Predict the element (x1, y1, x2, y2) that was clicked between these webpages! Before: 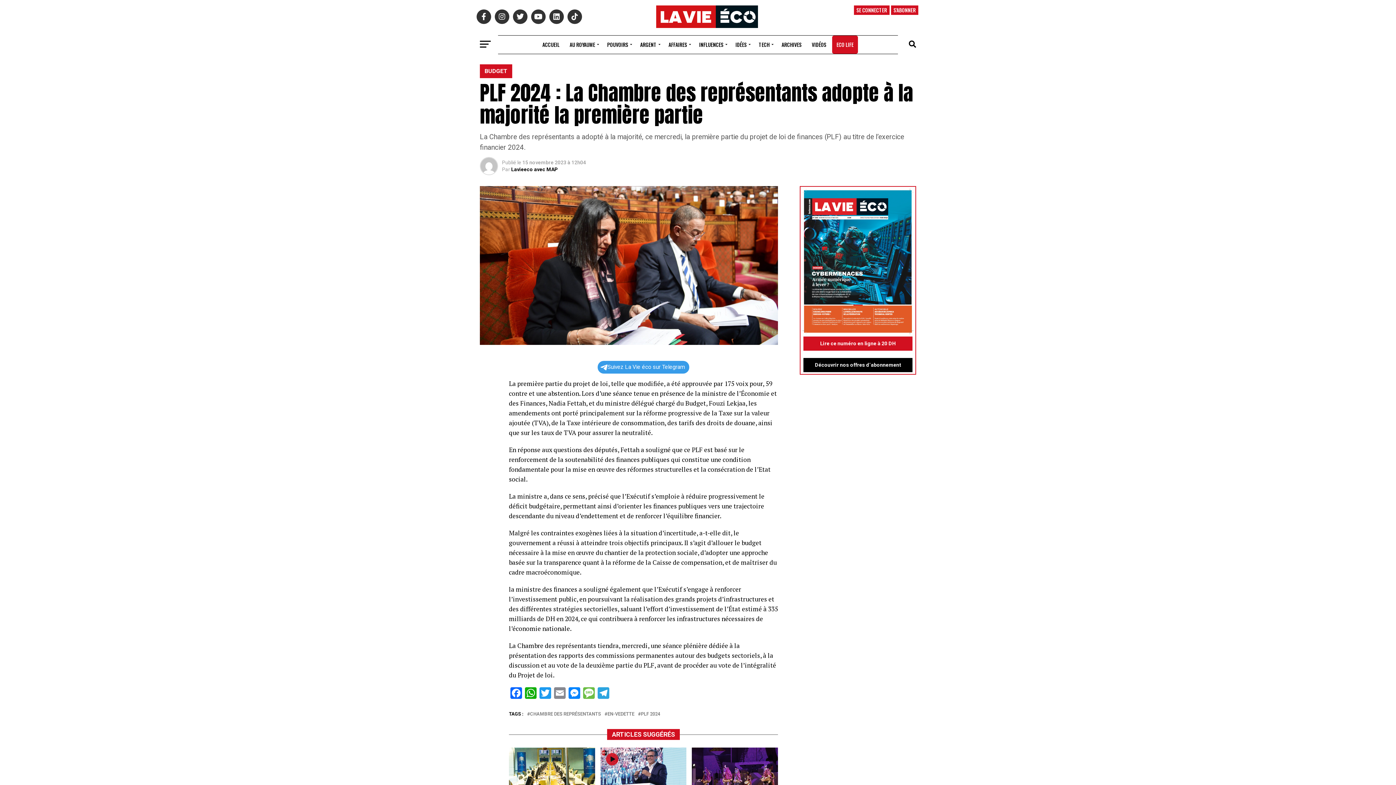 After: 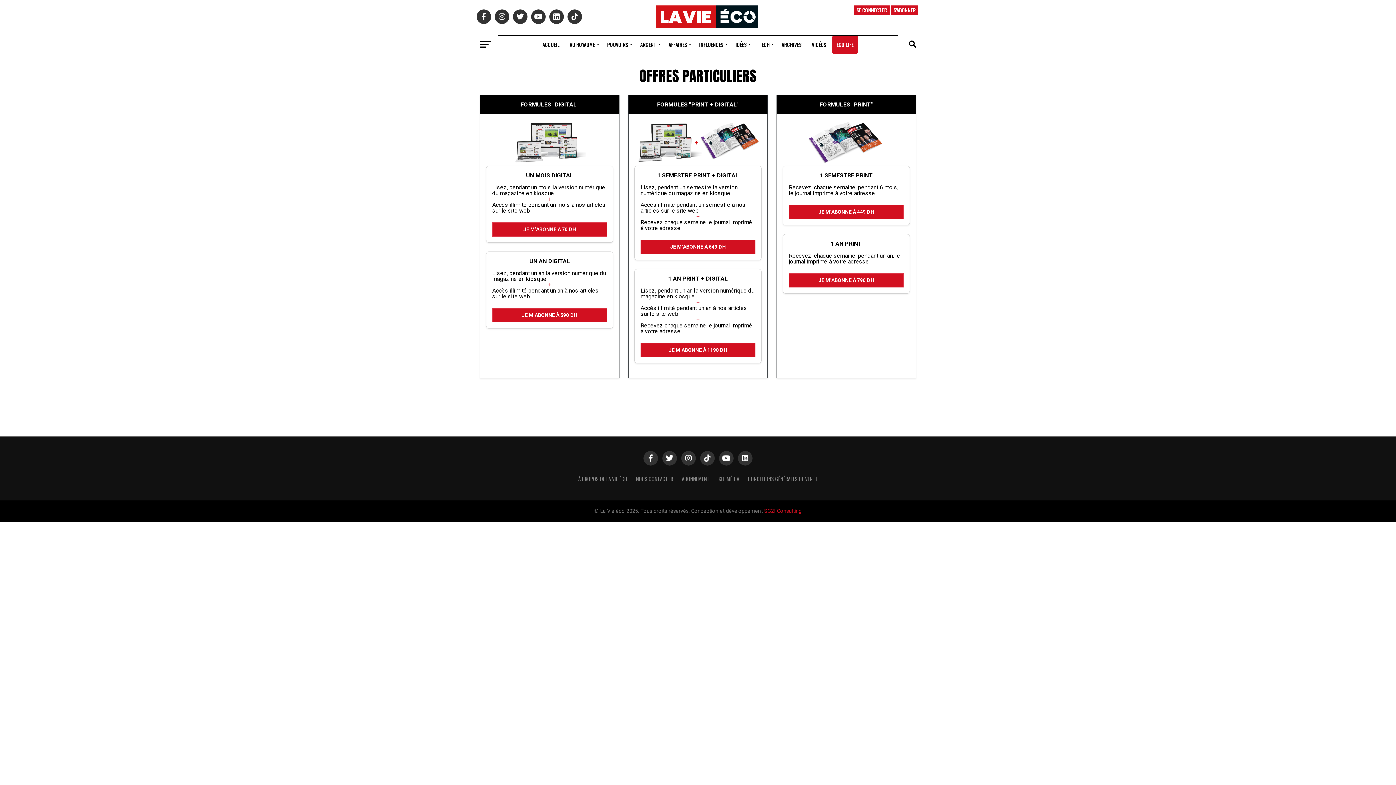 Action: label: Découvrir nos offres d’abonnement bbox: (803, 358, 912, 372)